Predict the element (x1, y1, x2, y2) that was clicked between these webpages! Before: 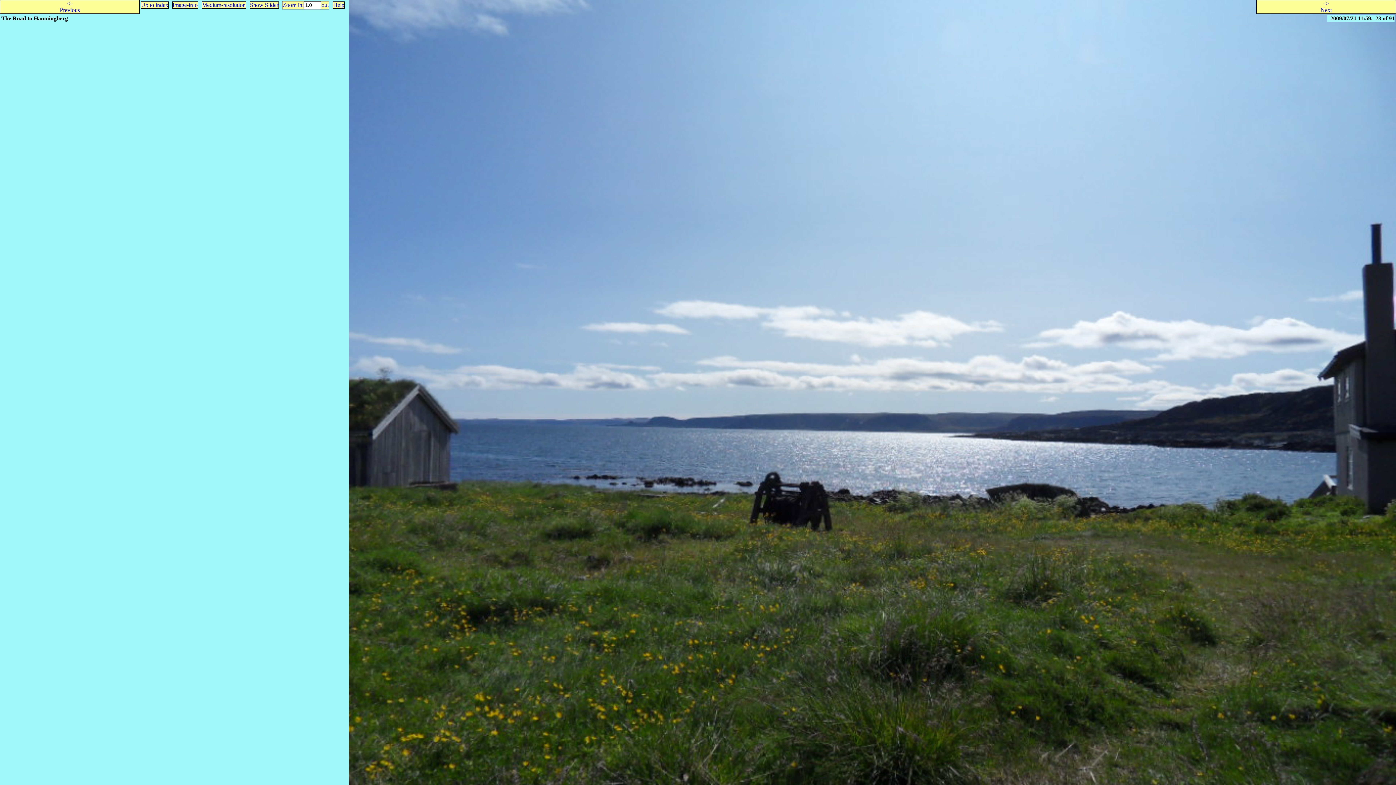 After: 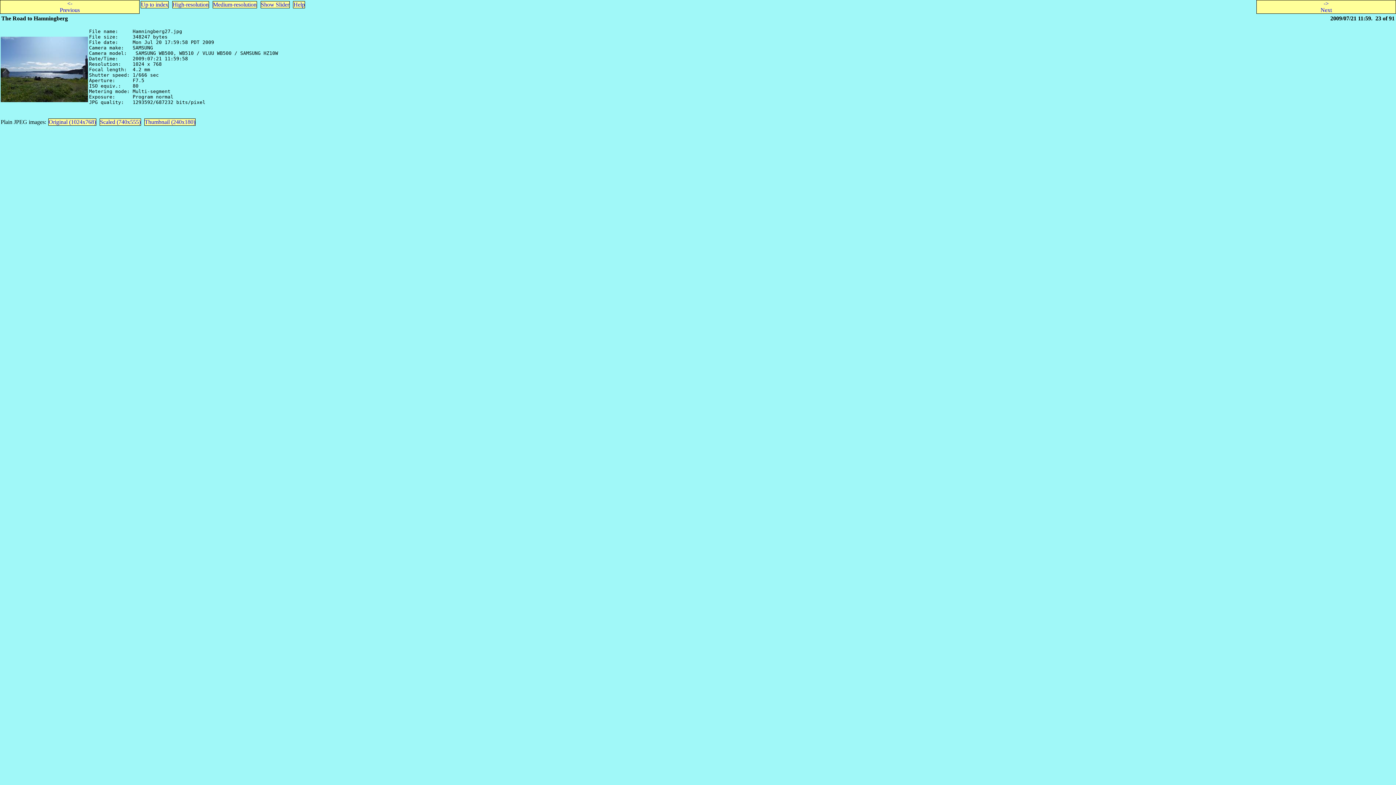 Action: label: Image-info bbox: (172, 1, 197, 7)